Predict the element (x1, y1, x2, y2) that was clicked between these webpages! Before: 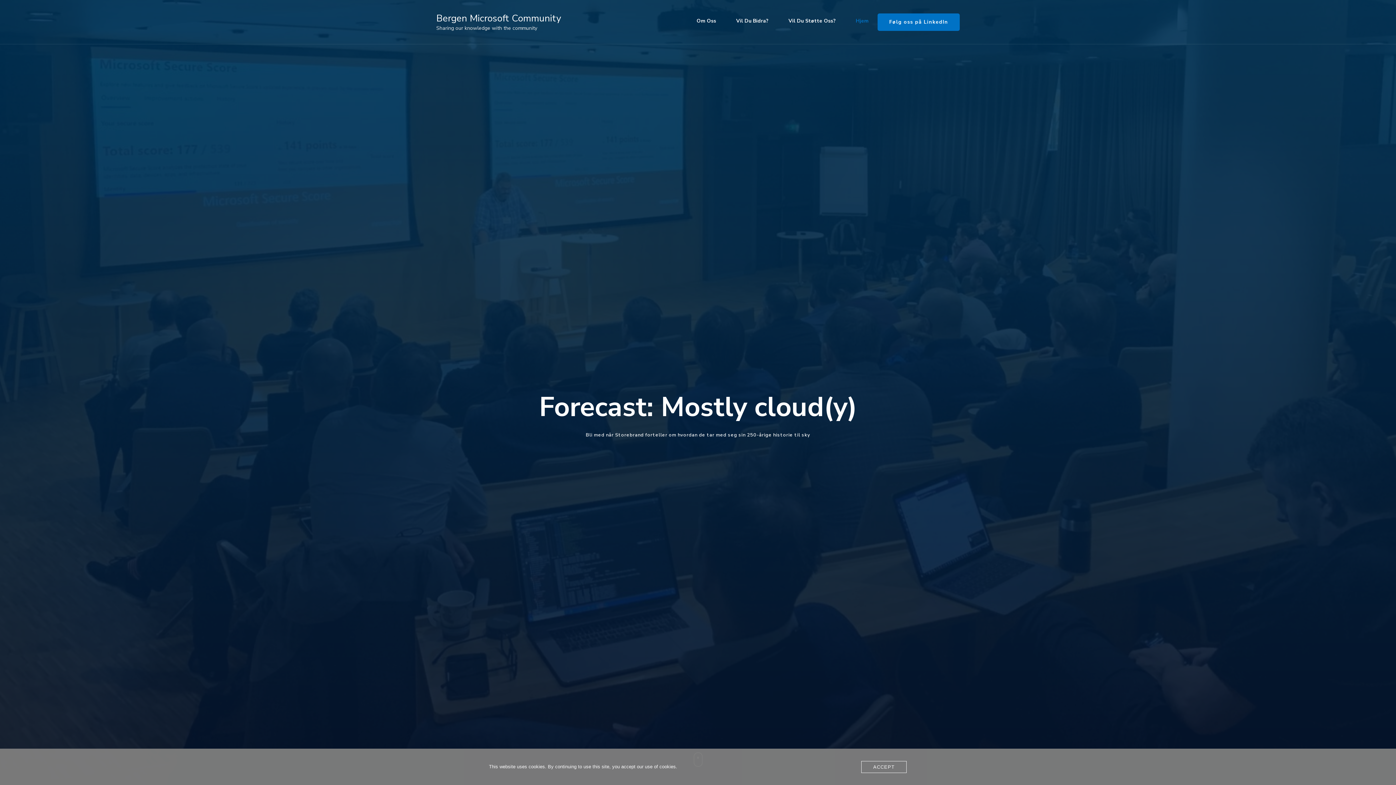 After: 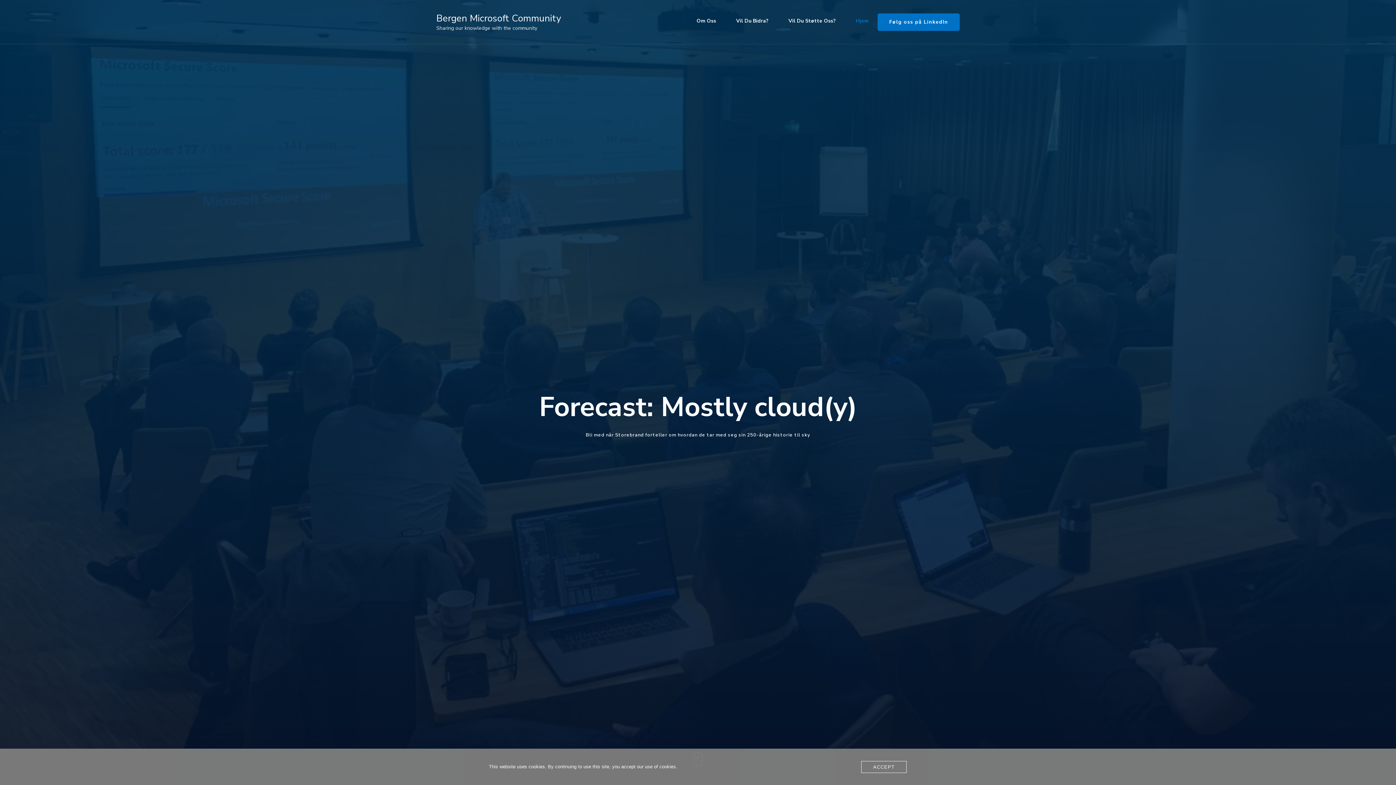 Action: label: Bergen Microsoft Community bbox: (436, 11, 561, 24)